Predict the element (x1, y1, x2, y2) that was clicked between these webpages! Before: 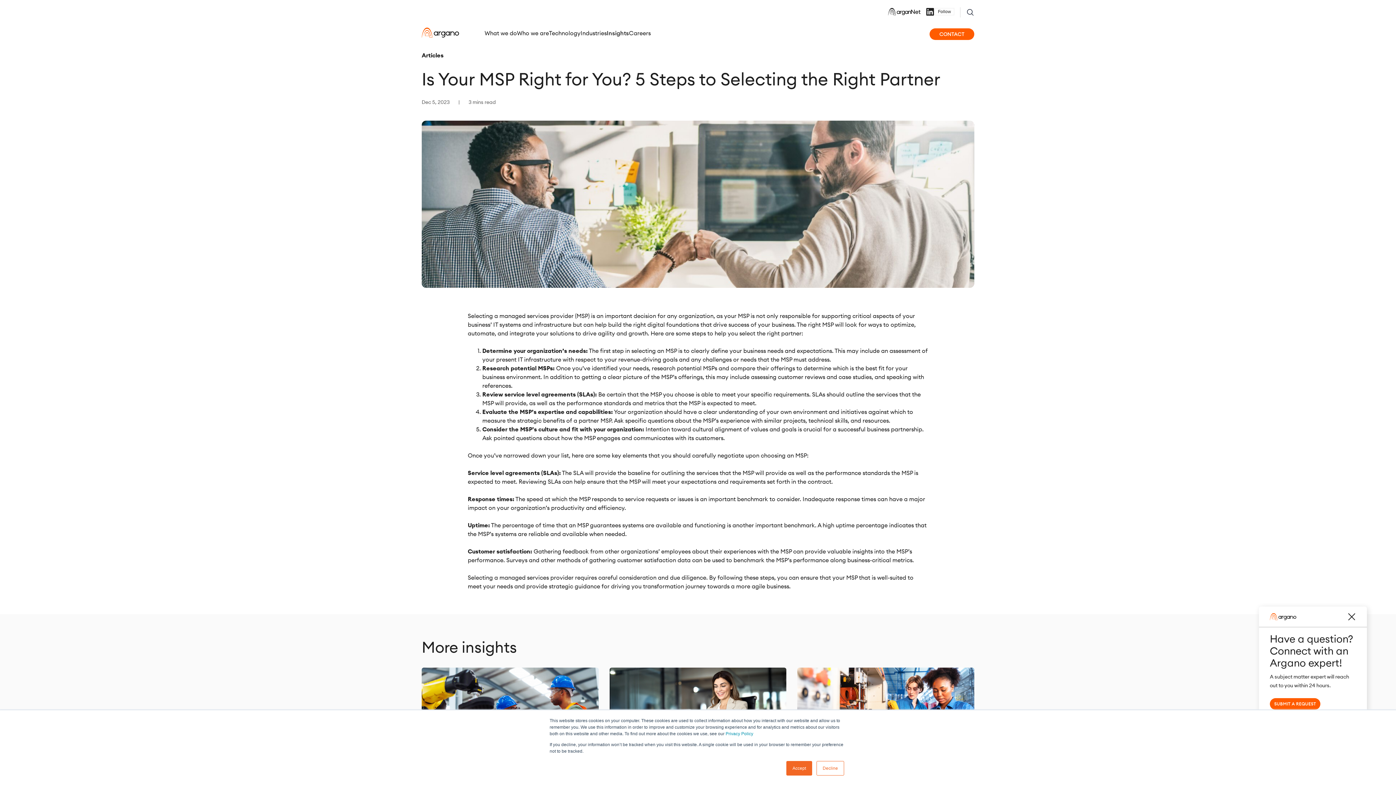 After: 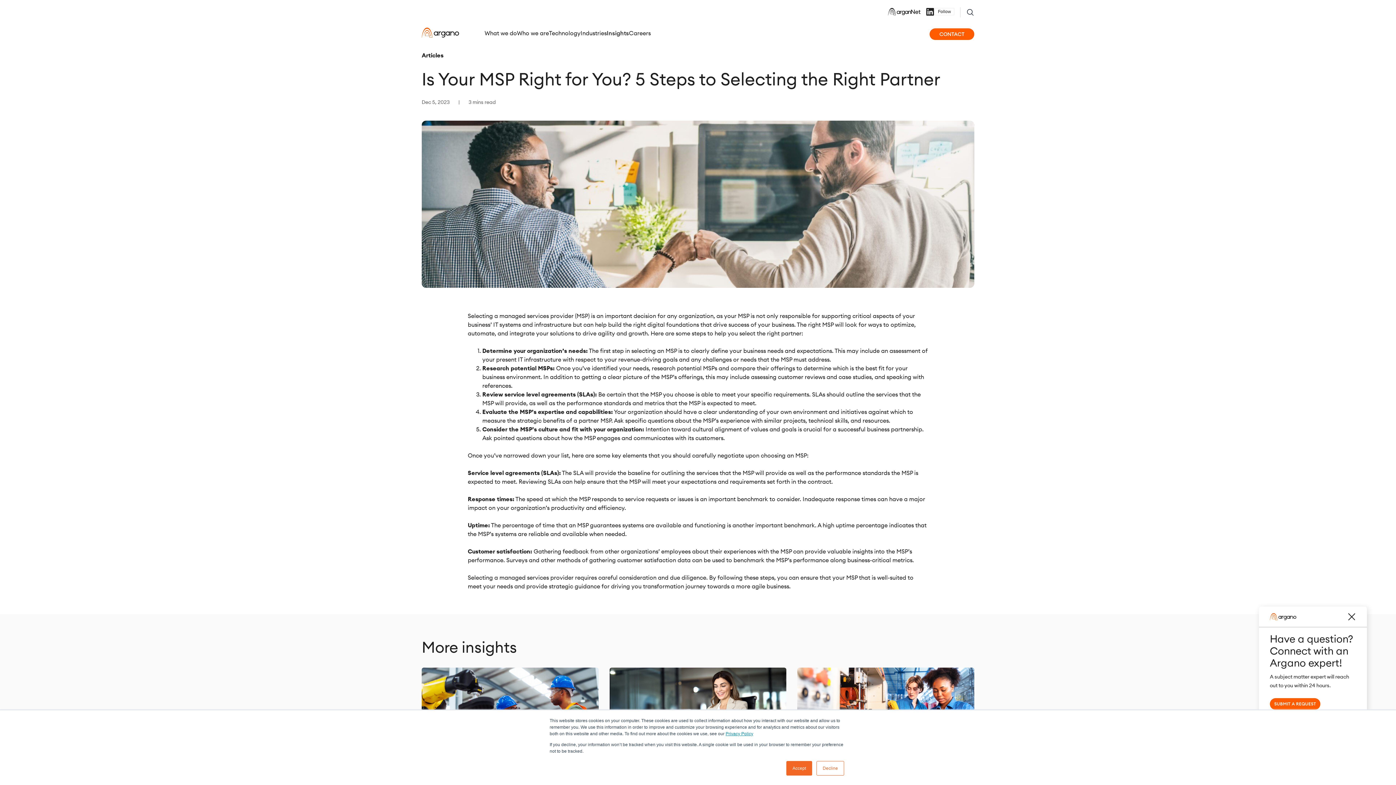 Action: bbox: (725, 731, 753, 736) label: Privacy Policy